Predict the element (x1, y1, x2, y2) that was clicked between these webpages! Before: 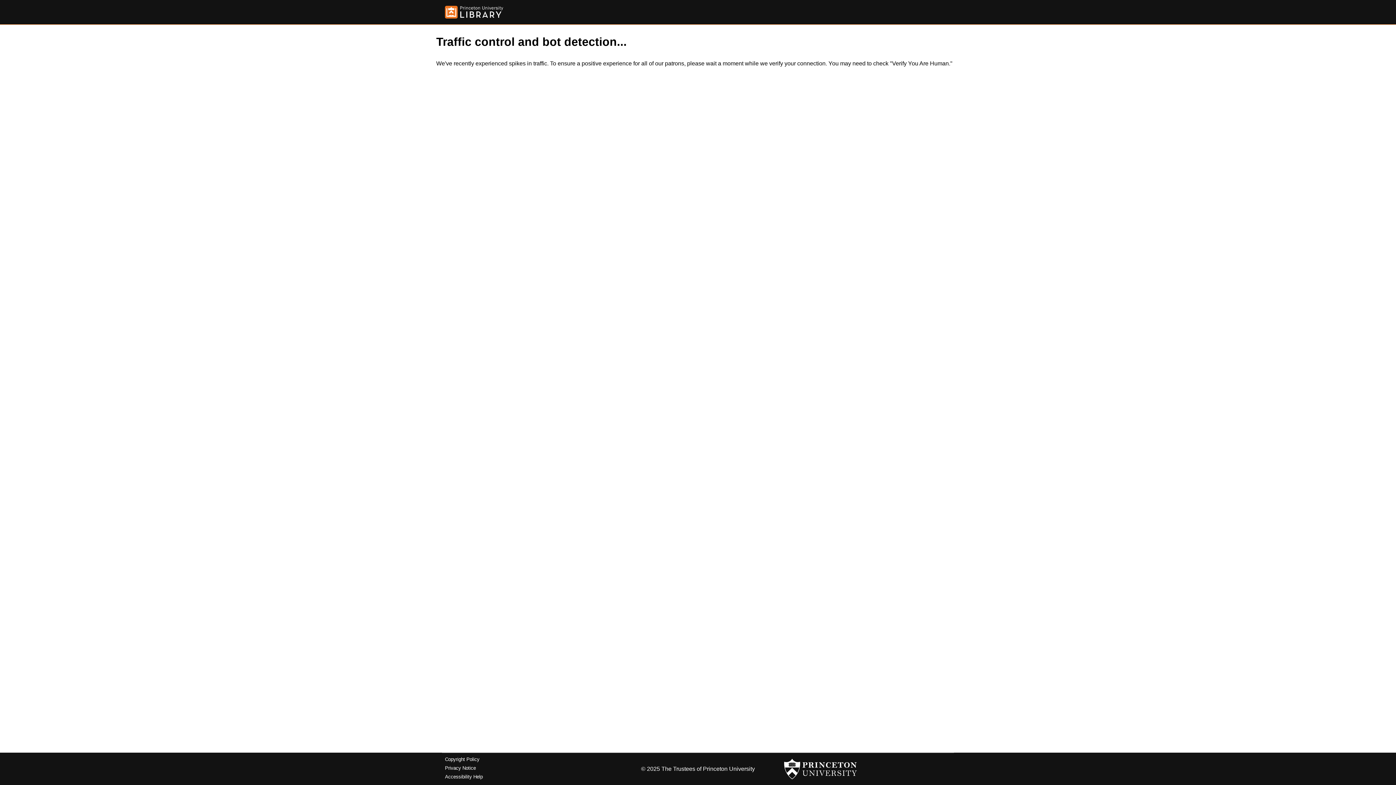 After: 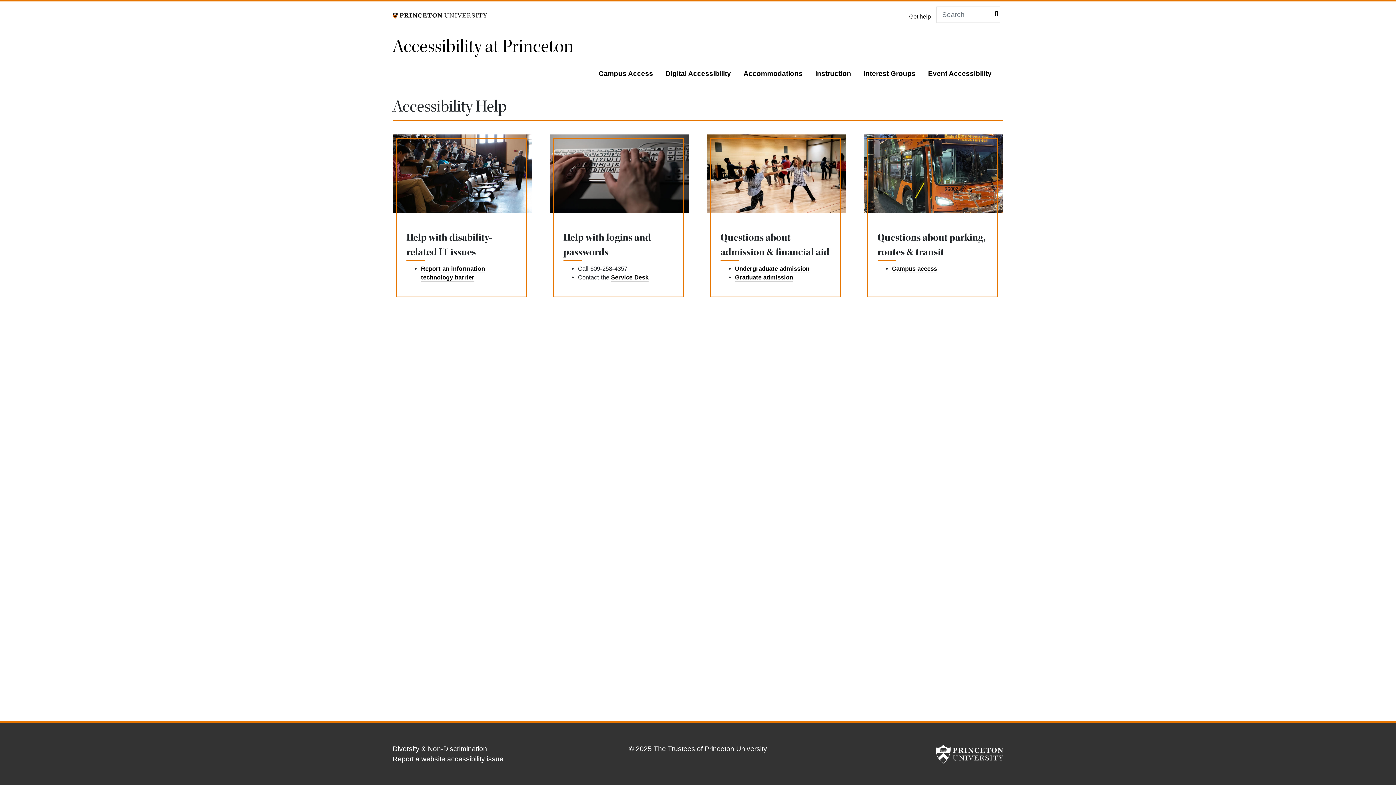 Action: bbox: (445, 774, 482, 779) label: Accessibility Help